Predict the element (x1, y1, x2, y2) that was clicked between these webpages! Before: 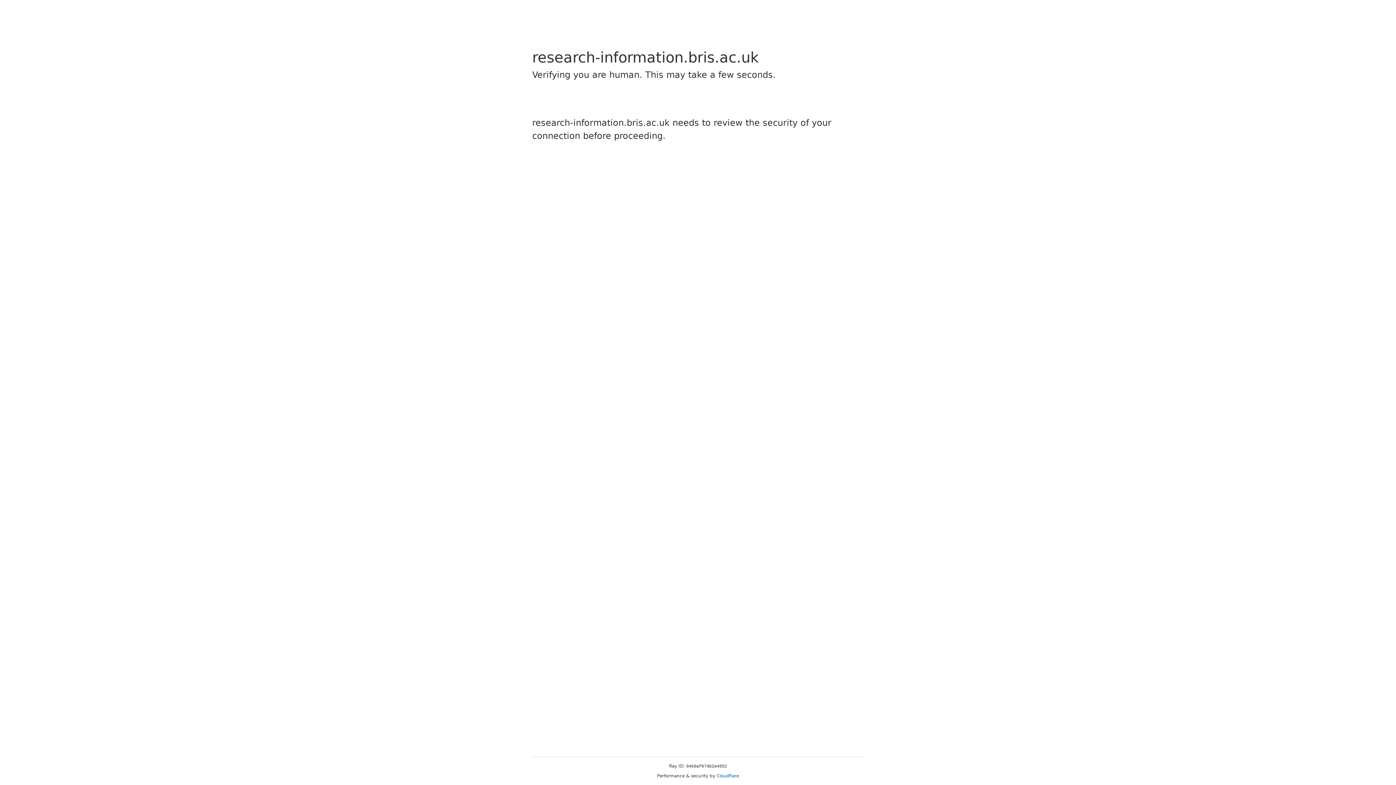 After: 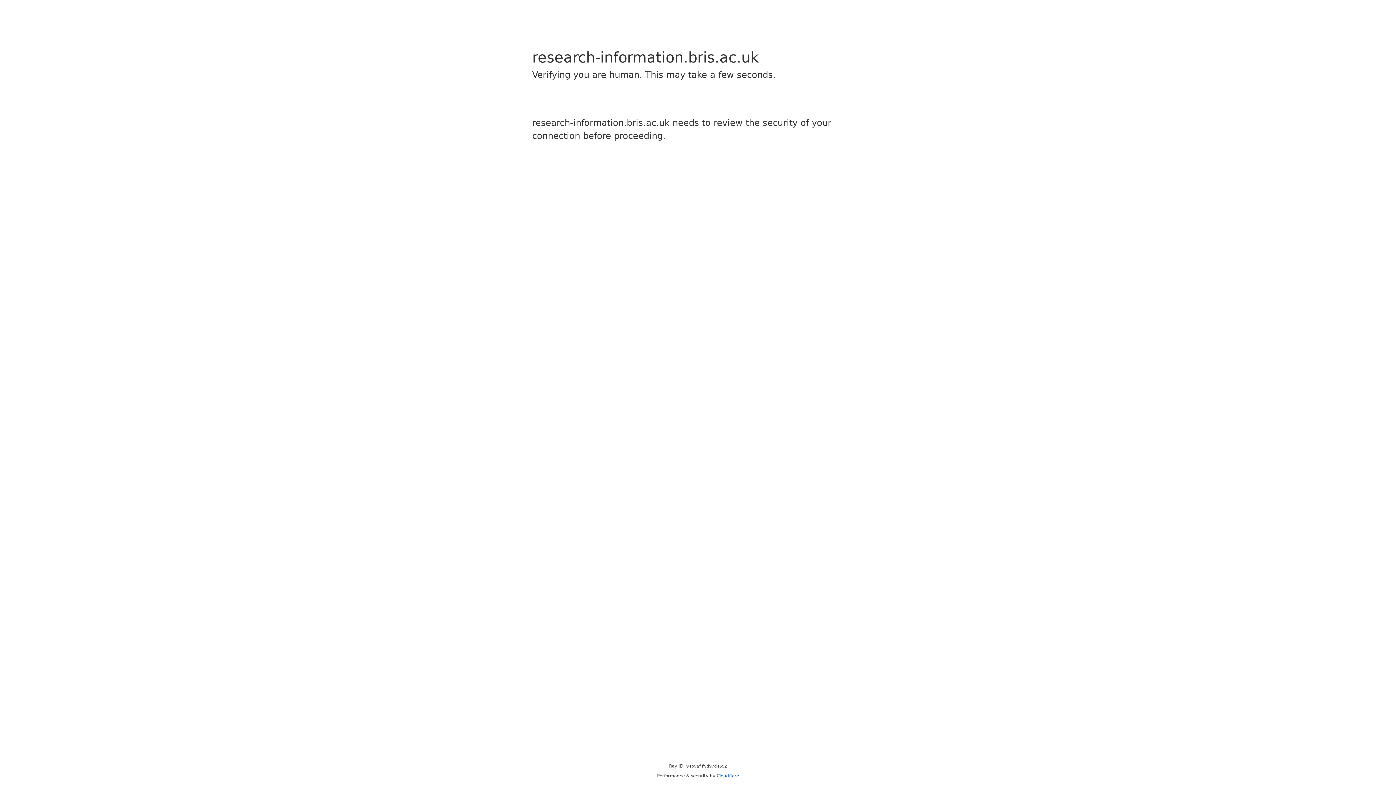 Action: bbox: (716, 773, 739, 778) label: Cloudflare